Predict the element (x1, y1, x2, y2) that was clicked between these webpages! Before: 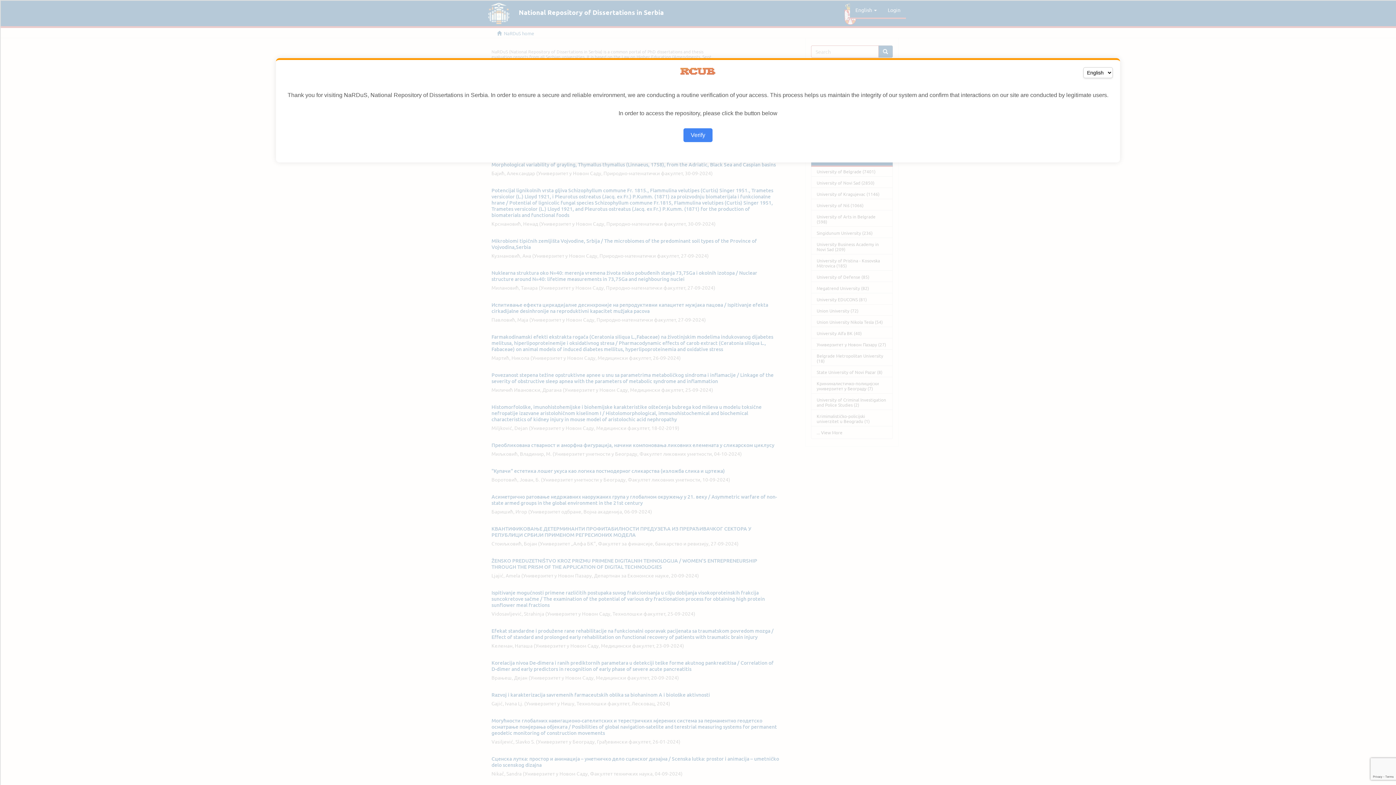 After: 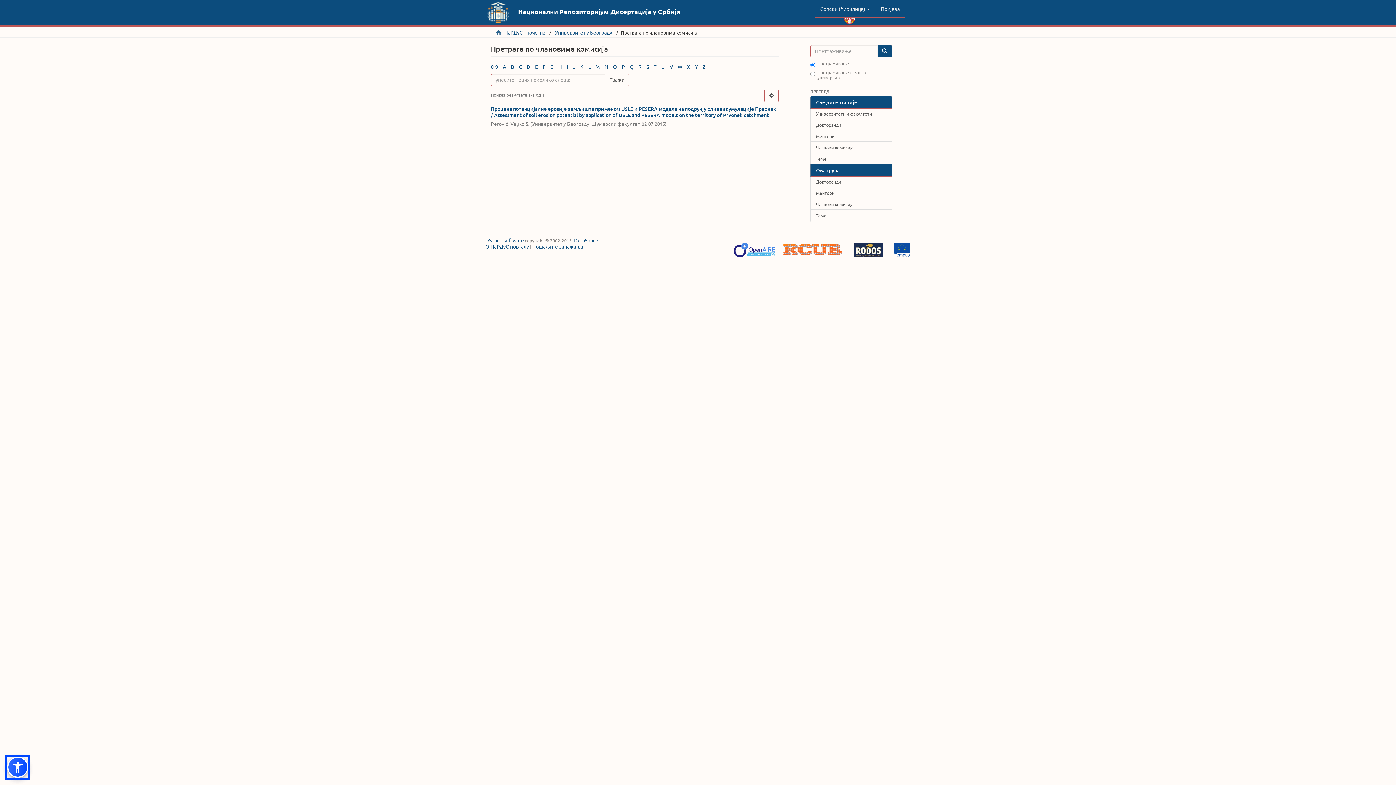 Action: label: Verify bbox: (683, 128, 712, 142)